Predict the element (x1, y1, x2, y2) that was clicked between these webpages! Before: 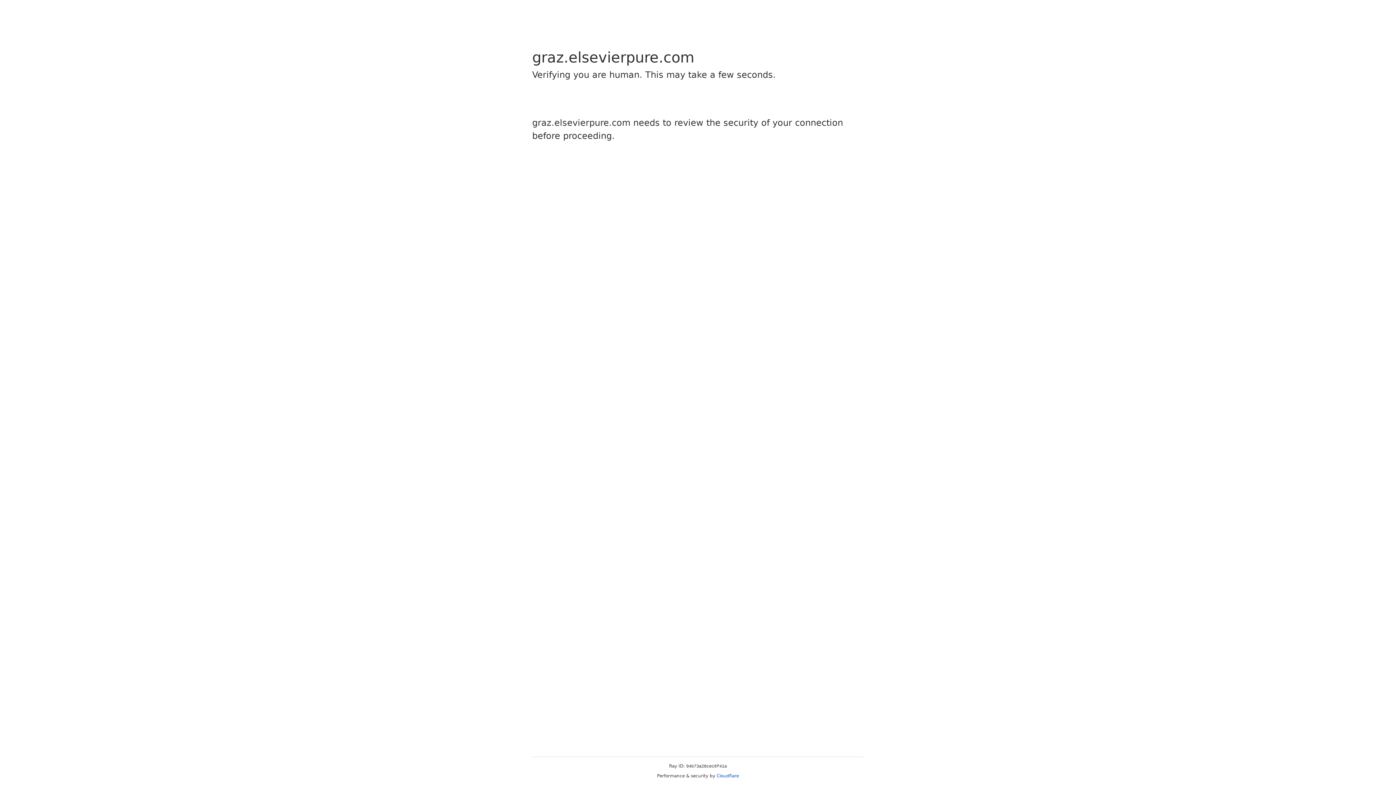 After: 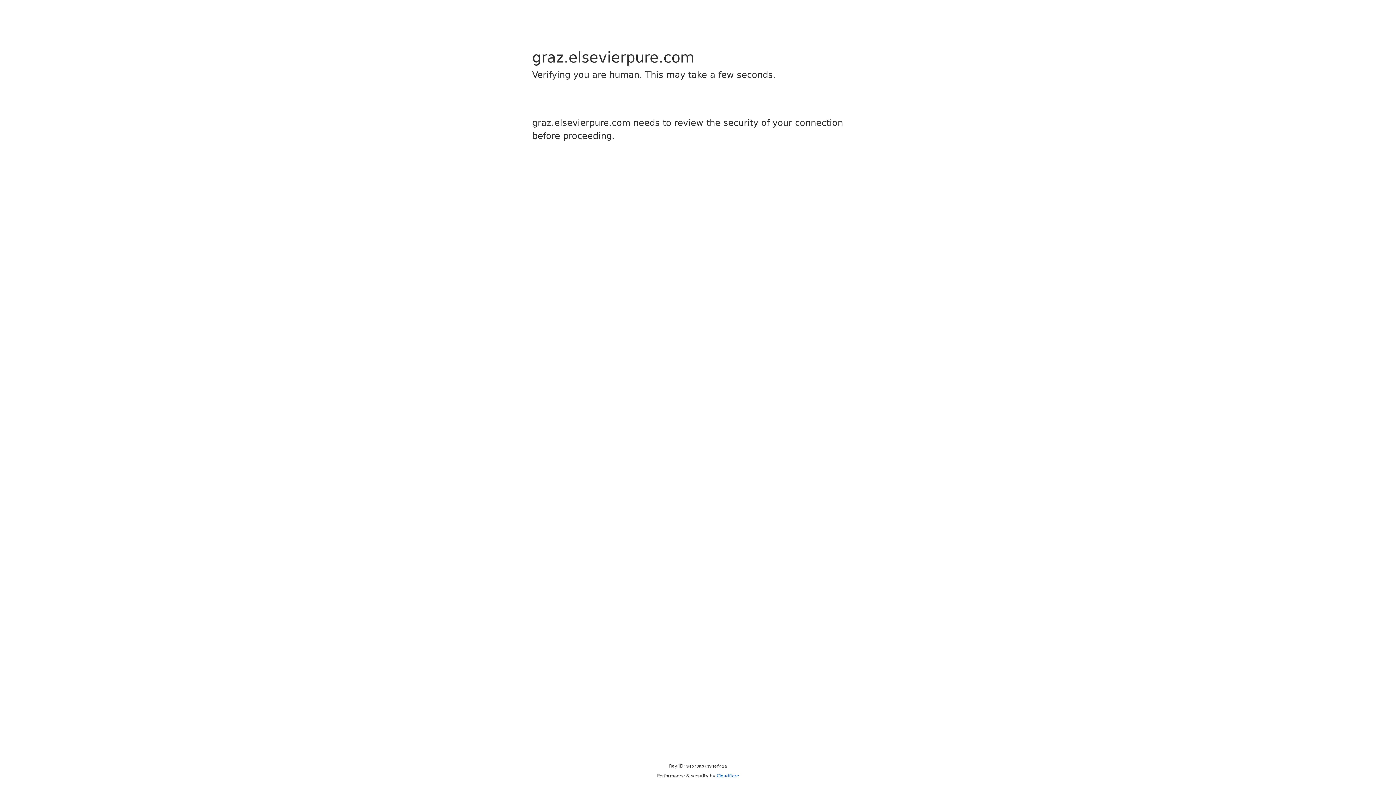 Action: bbox: (716, 773, 739, 778) label: Cloudflare